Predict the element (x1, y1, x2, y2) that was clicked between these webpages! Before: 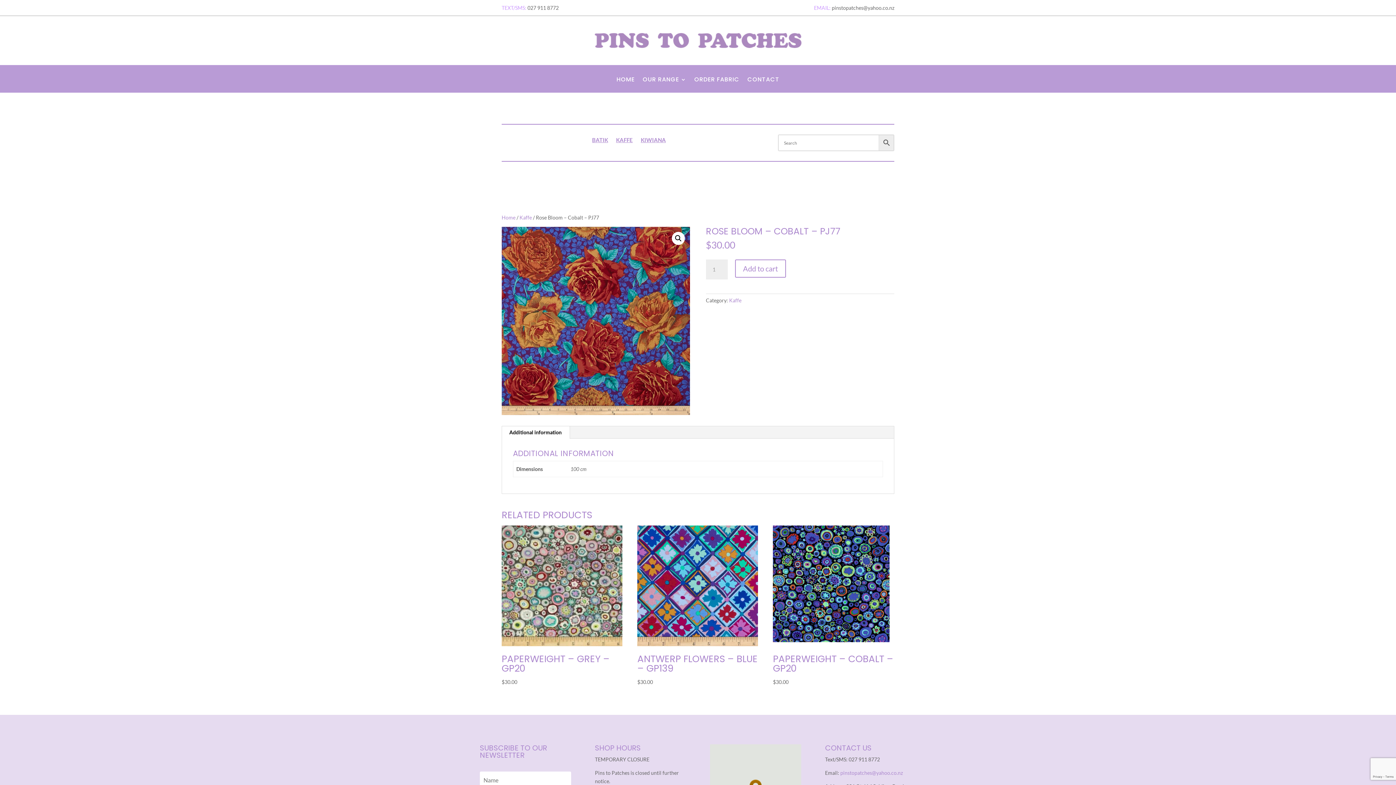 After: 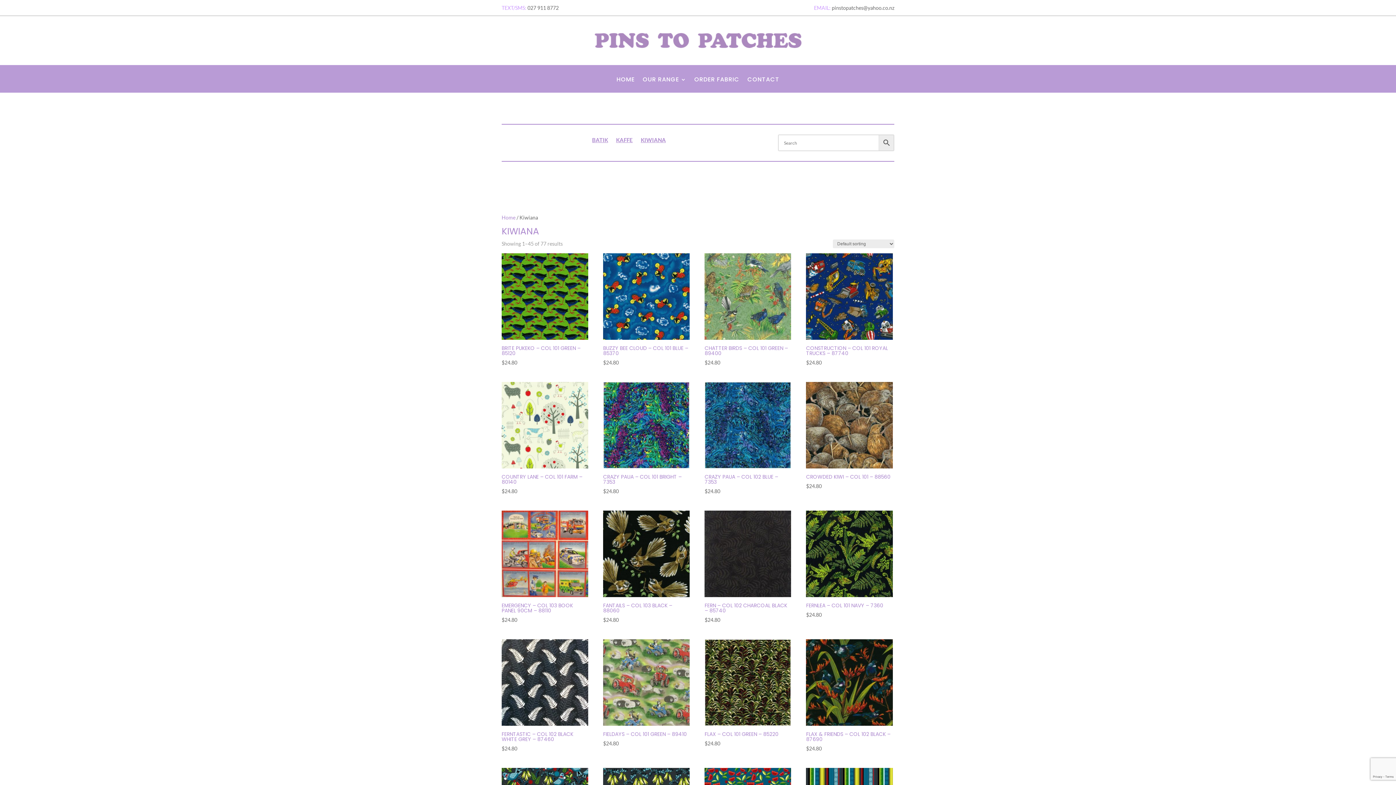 Action: label: KIWIANA bbox: (640, 137, 666, 145)